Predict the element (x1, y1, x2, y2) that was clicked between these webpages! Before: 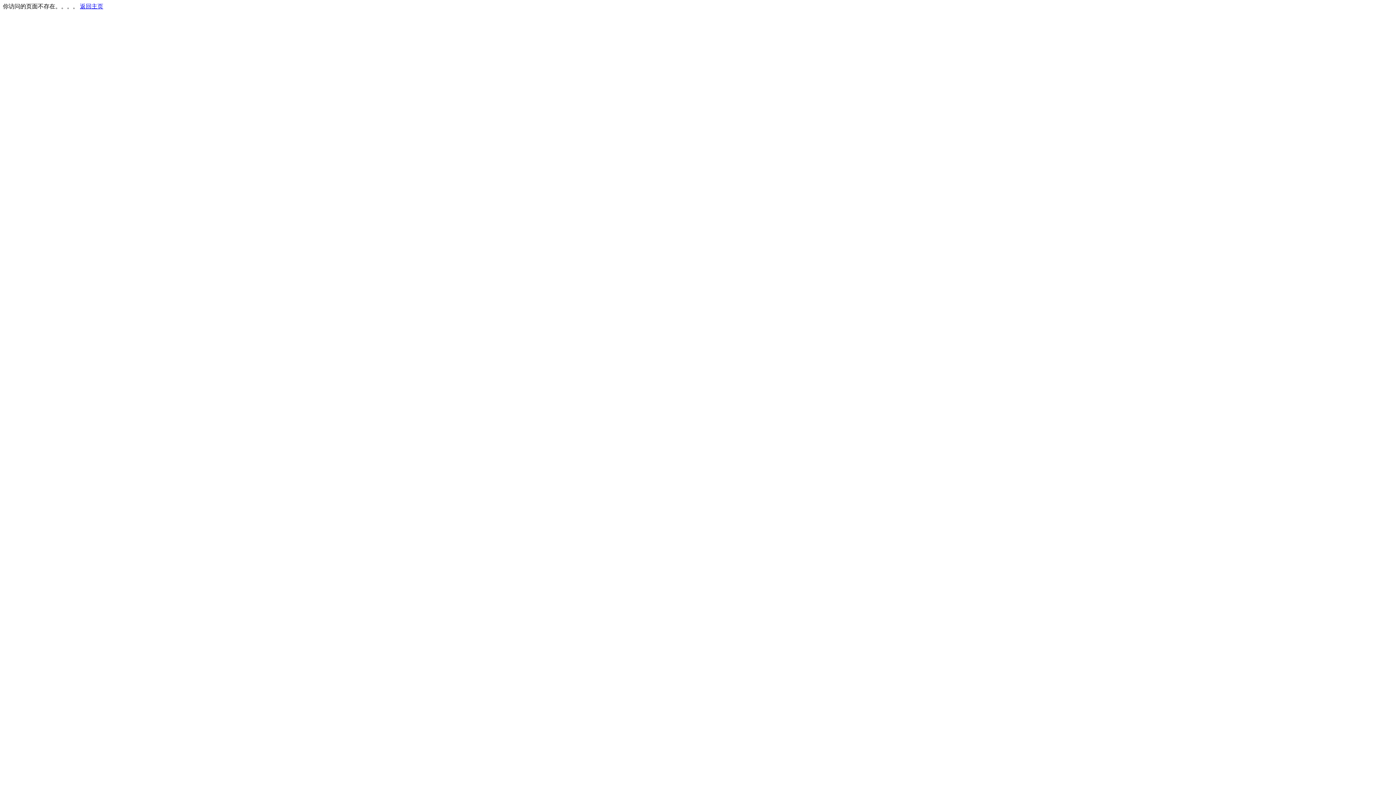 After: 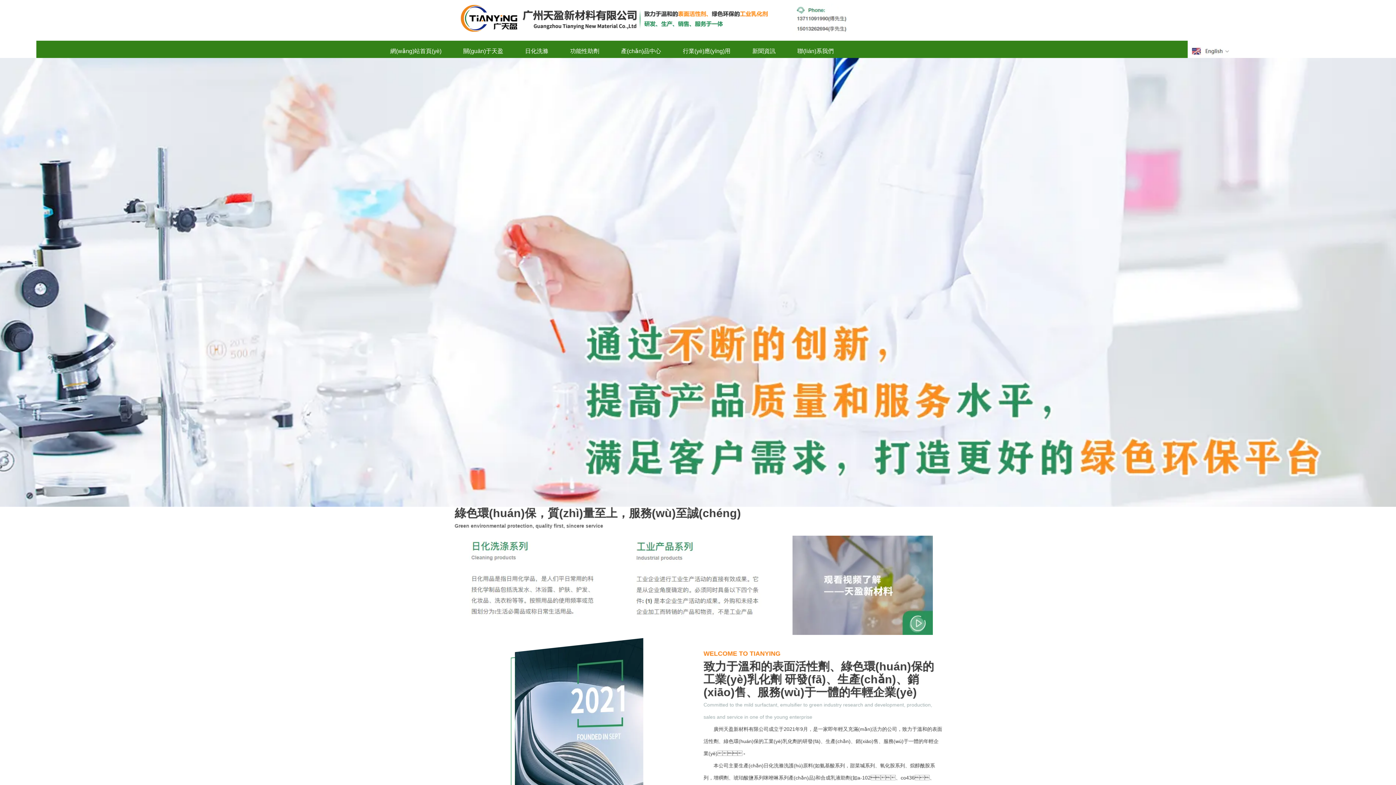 Action: label: 返回主页 bbox: (80, 3, 103, 9)